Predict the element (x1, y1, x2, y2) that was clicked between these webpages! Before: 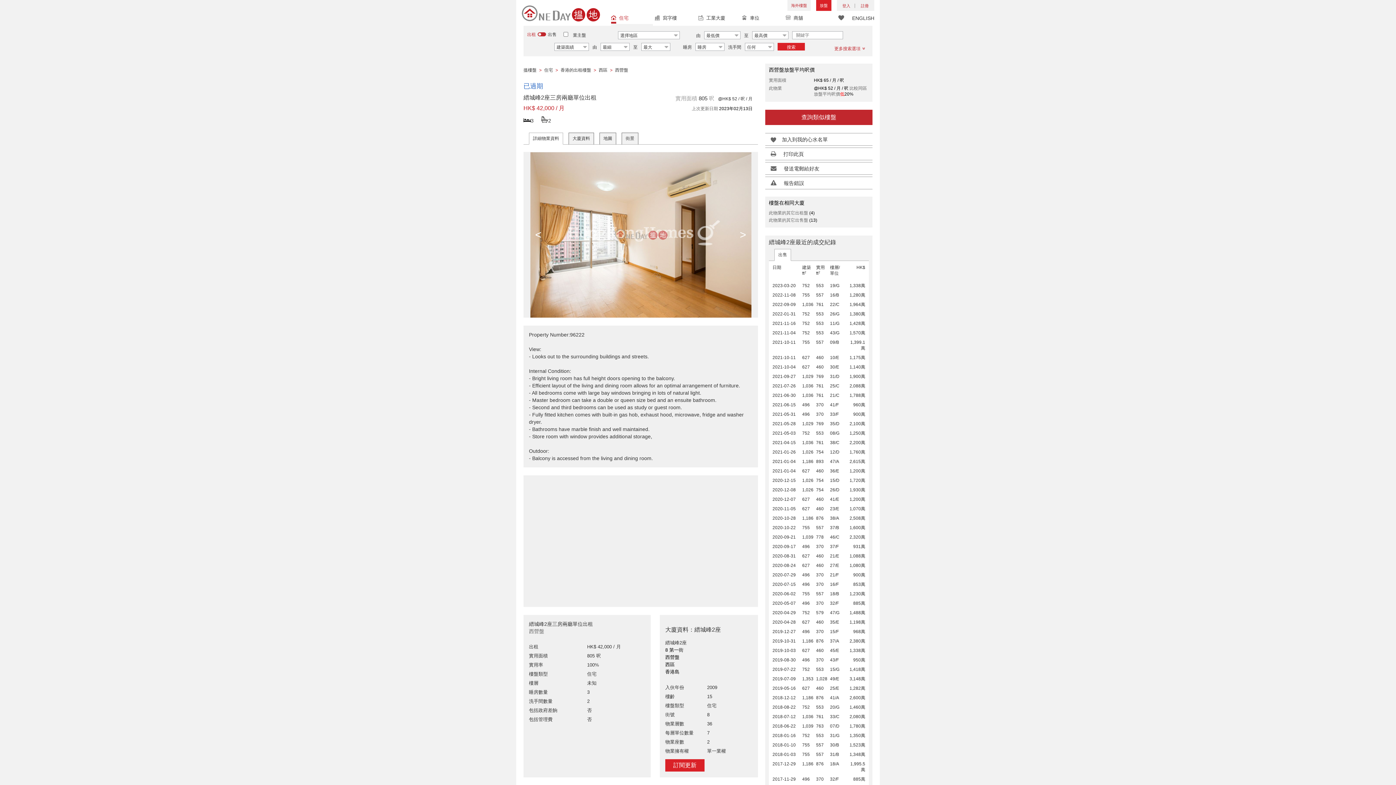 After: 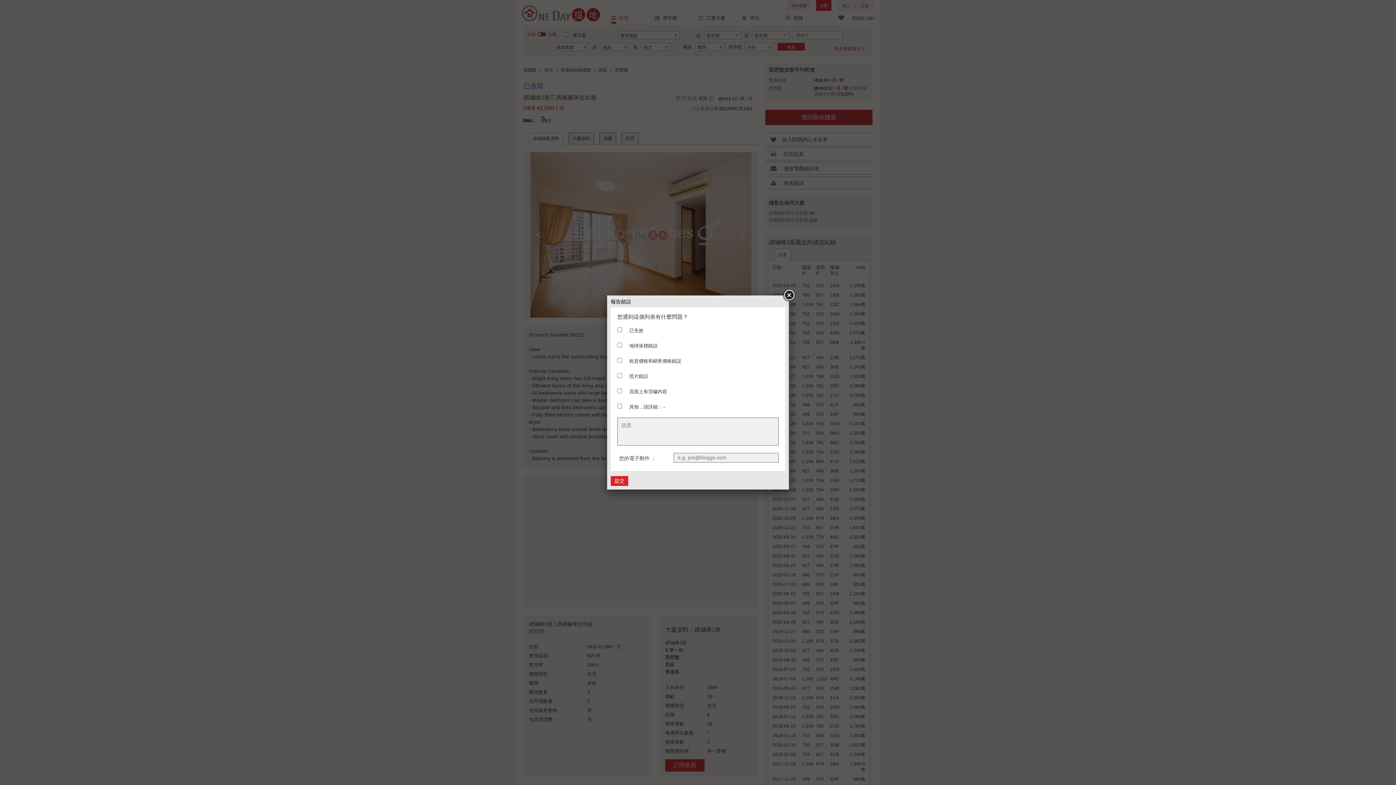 Action: label: 報告錯誤 bbox: (765, 176, 872, 189)